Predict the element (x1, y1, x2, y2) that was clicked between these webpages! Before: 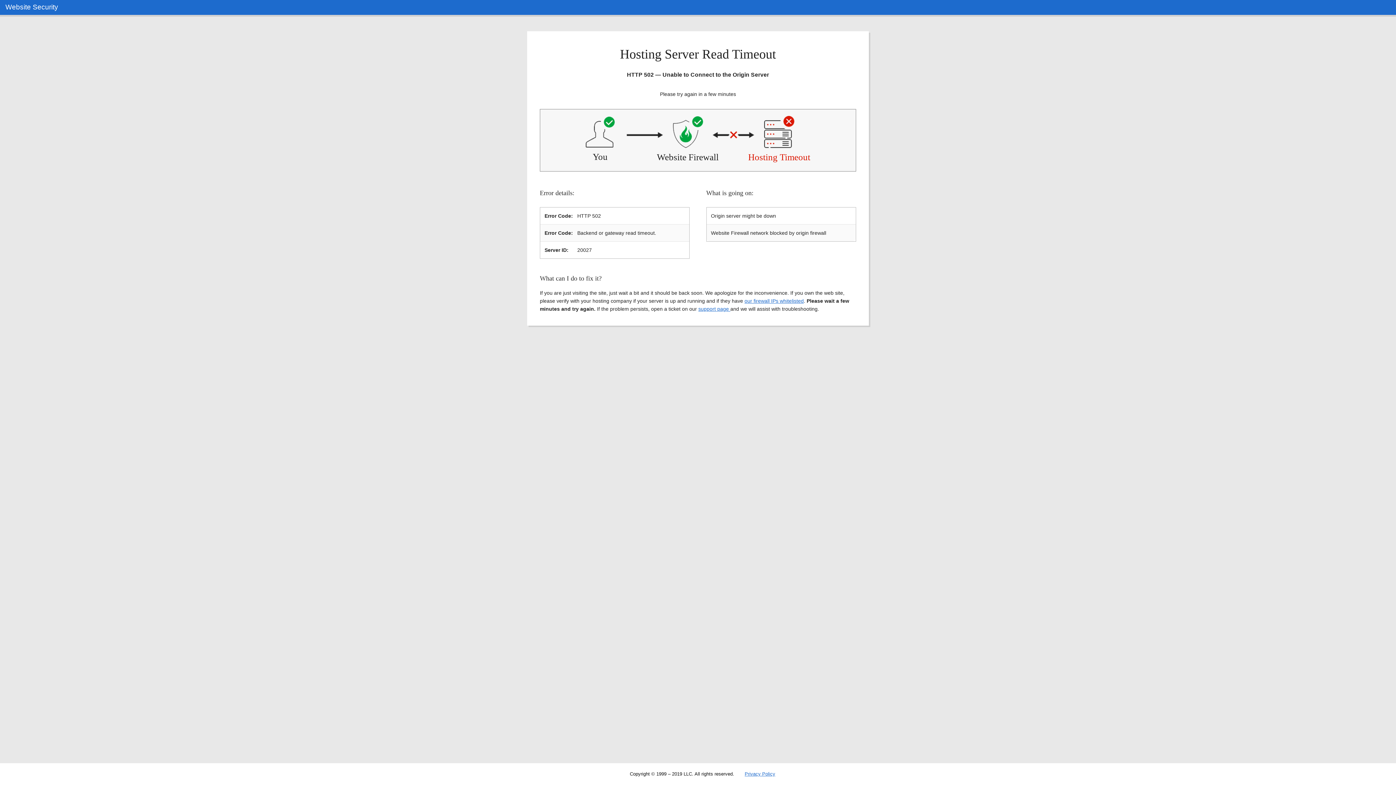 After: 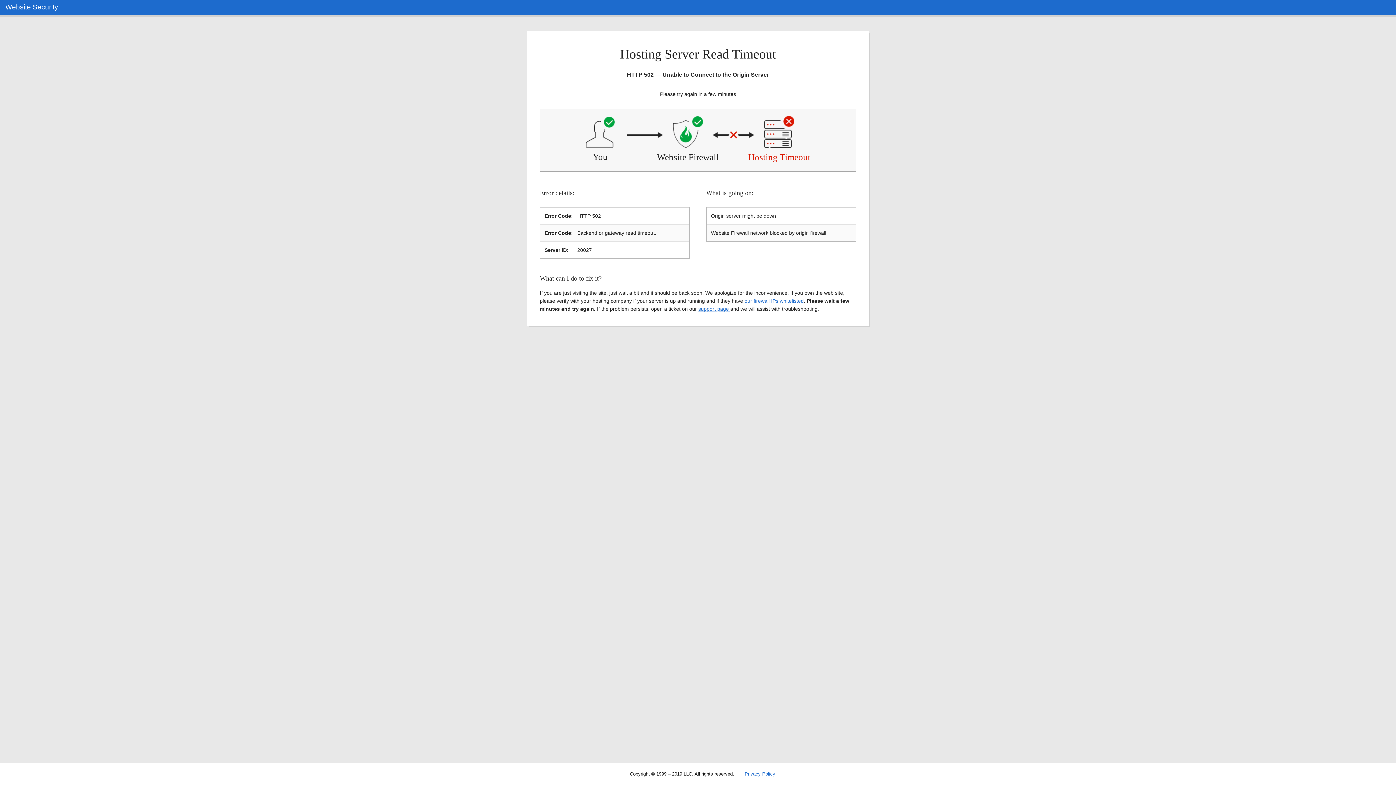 Action: label: our firewall IPs whitelisted bbox: (744, 298, 804, 303)